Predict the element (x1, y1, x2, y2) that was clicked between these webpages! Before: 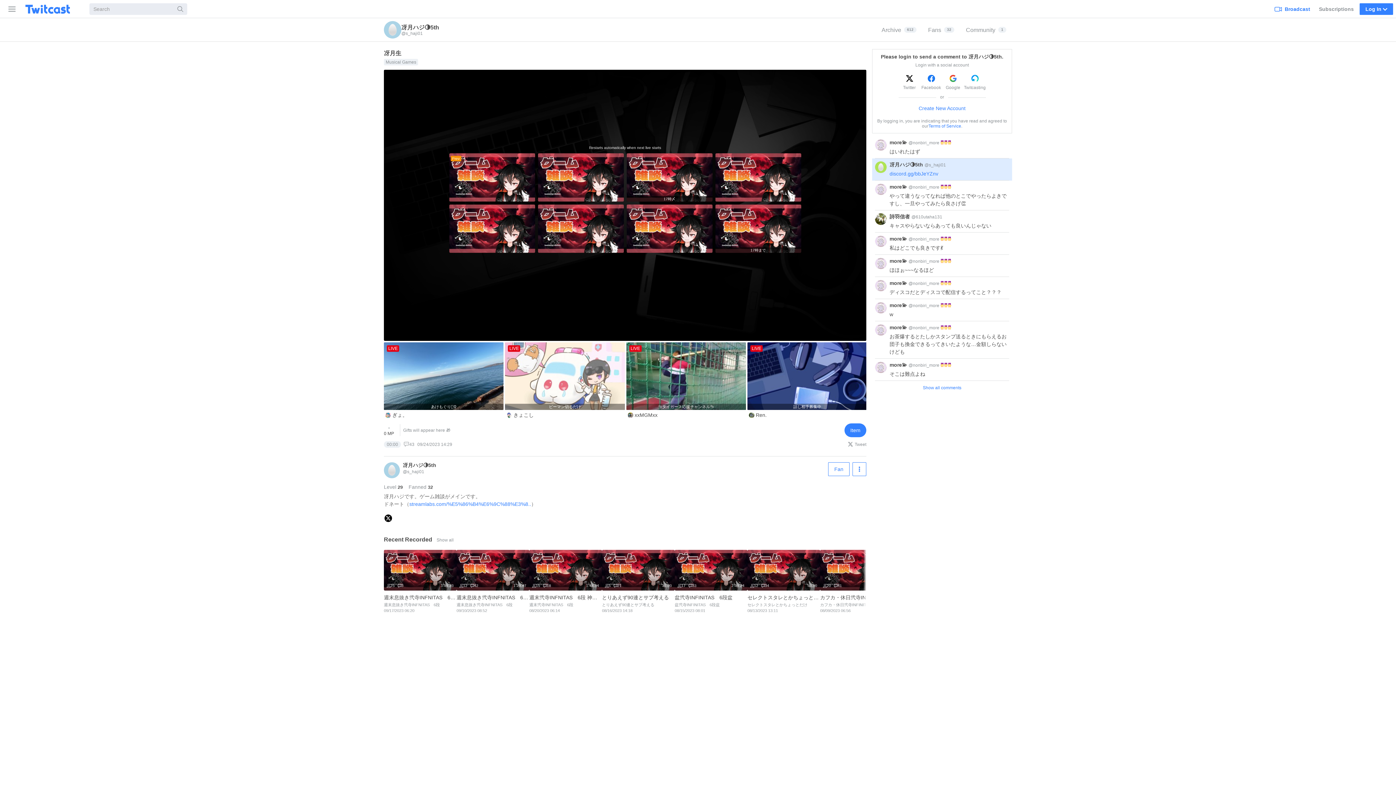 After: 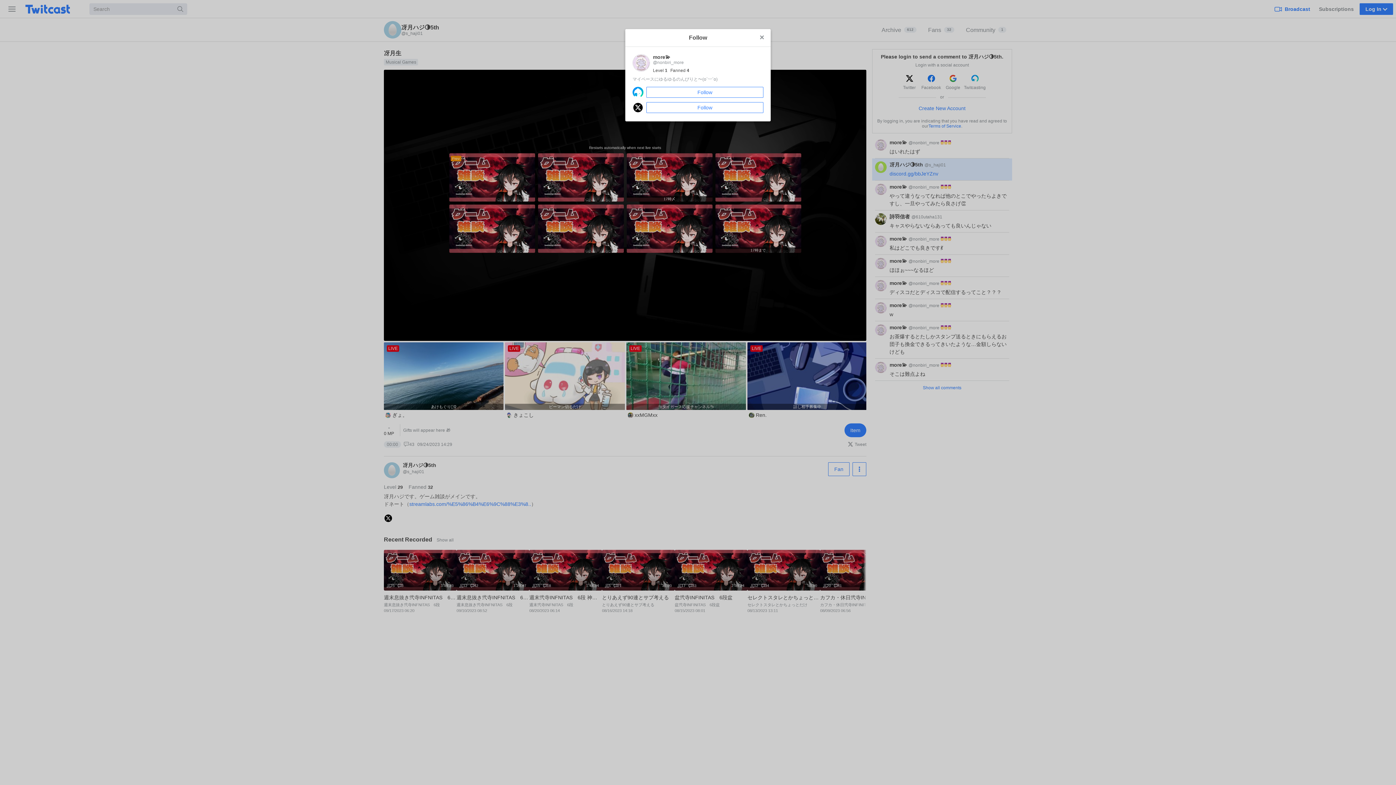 Action: bbox: (875, 361, 886, 378)